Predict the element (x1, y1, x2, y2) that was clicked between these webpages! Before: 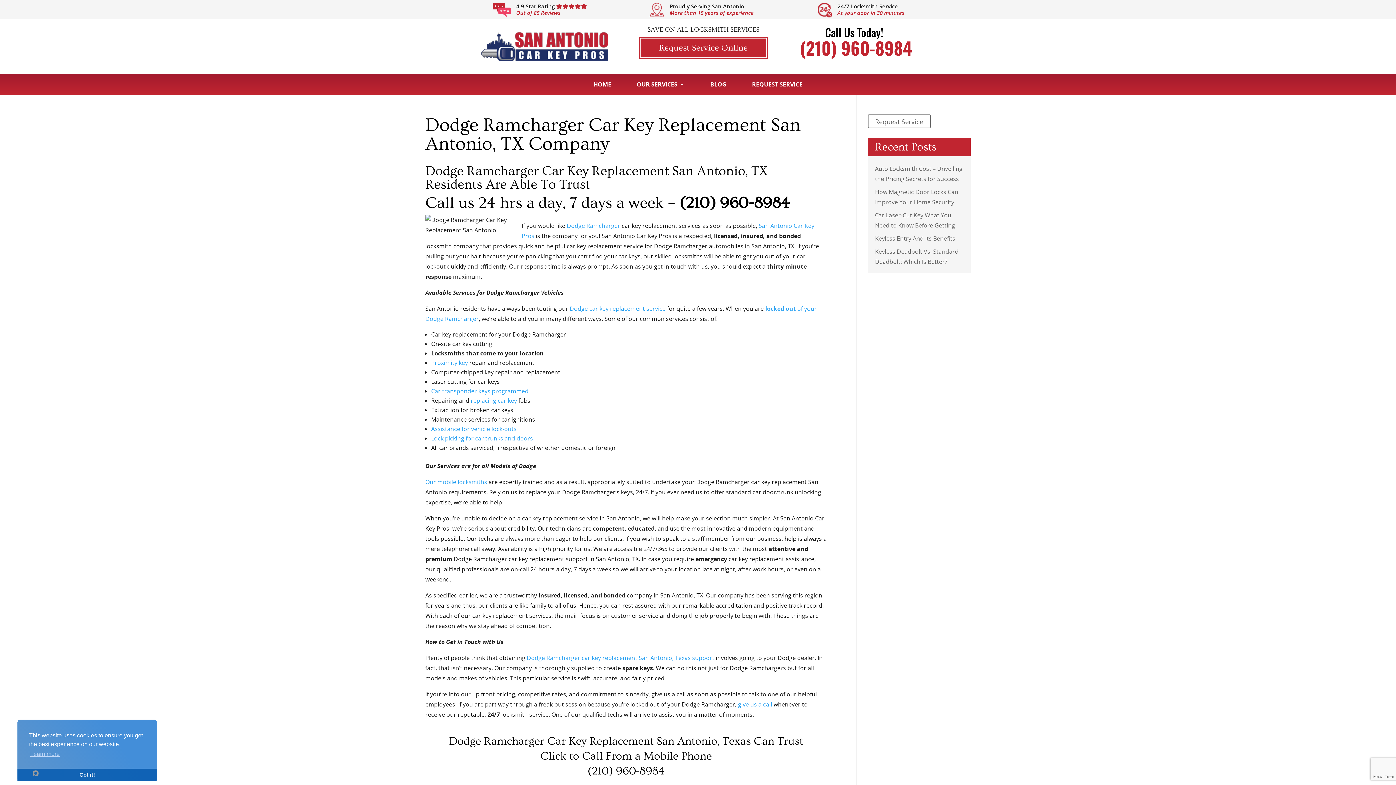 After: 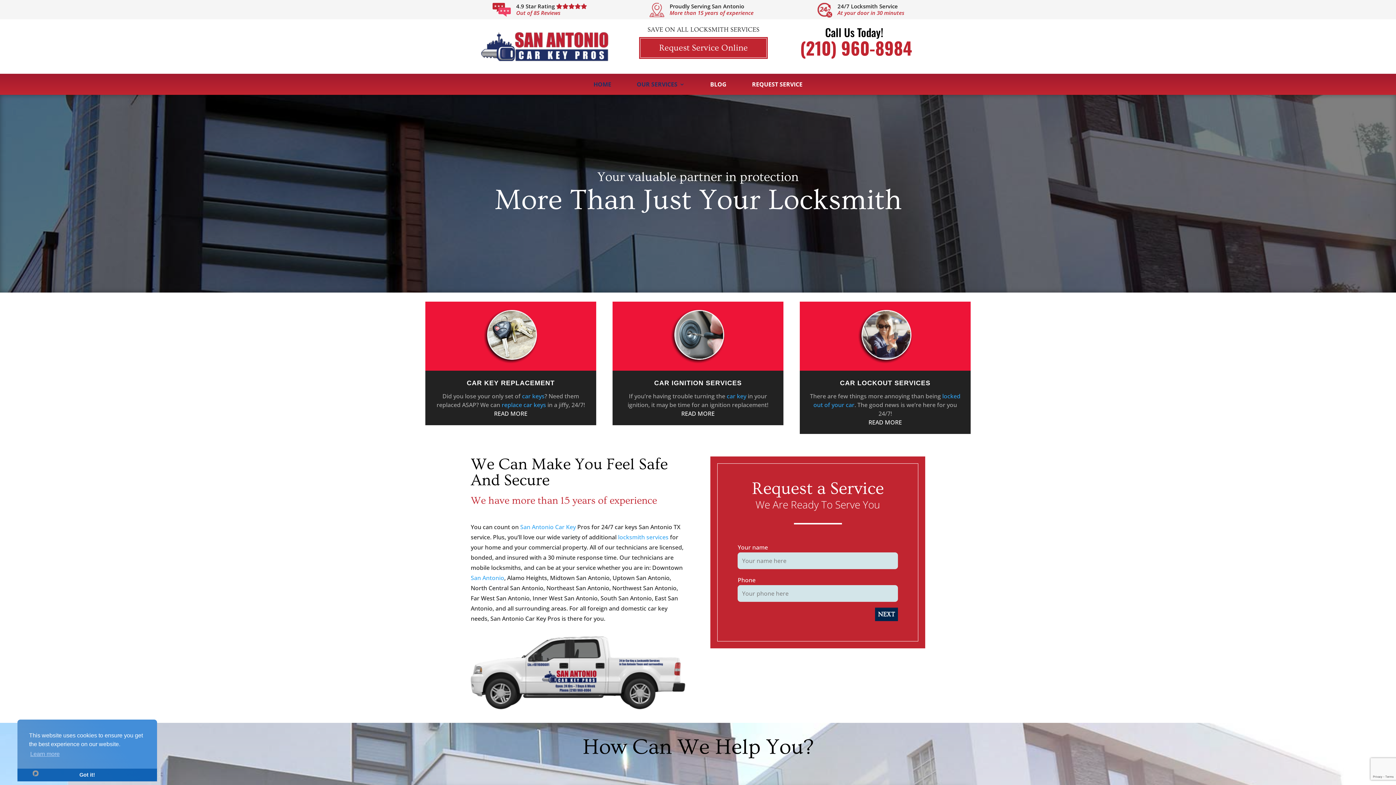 Action: label: Dodge Ramcharger car key replacement San Antonio, Texas support bbox: (526, 654, 714, 662)